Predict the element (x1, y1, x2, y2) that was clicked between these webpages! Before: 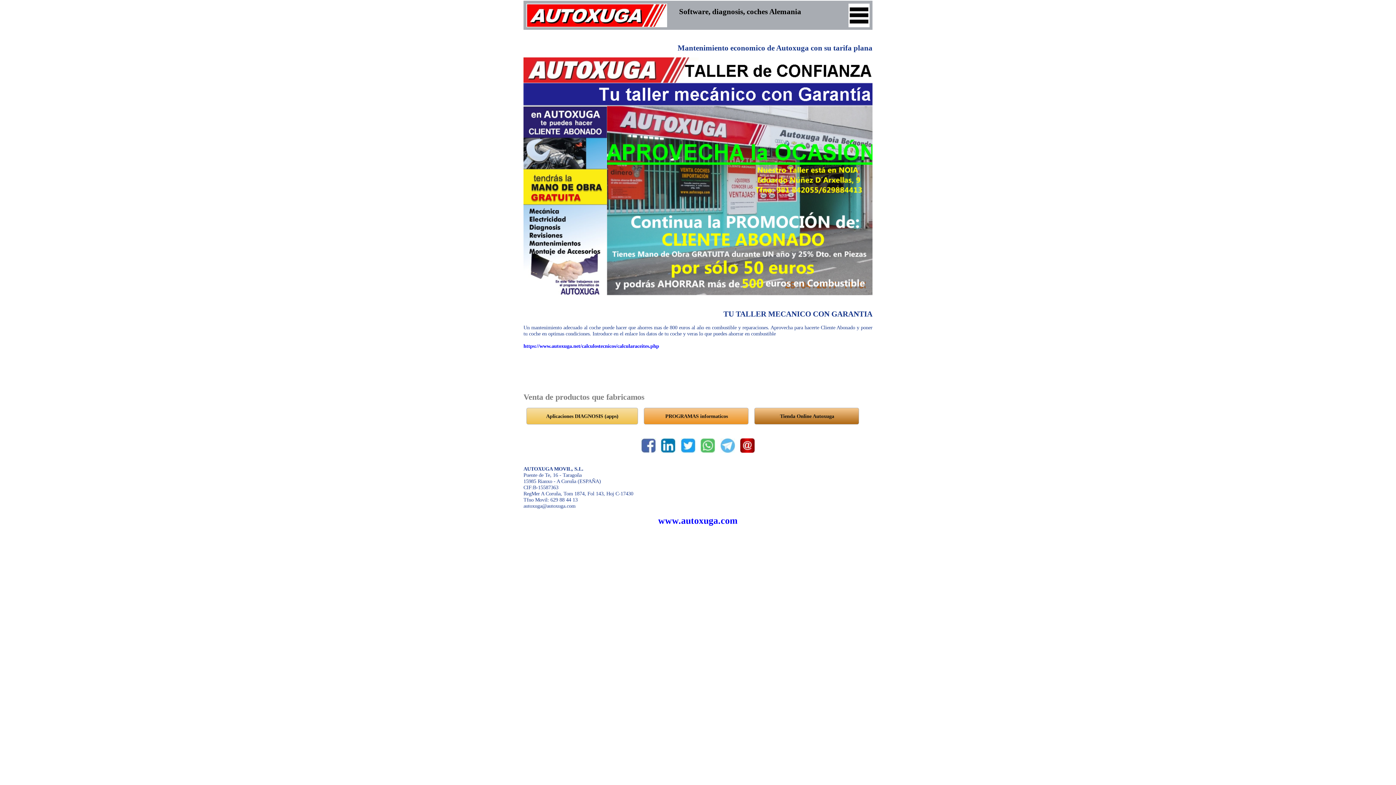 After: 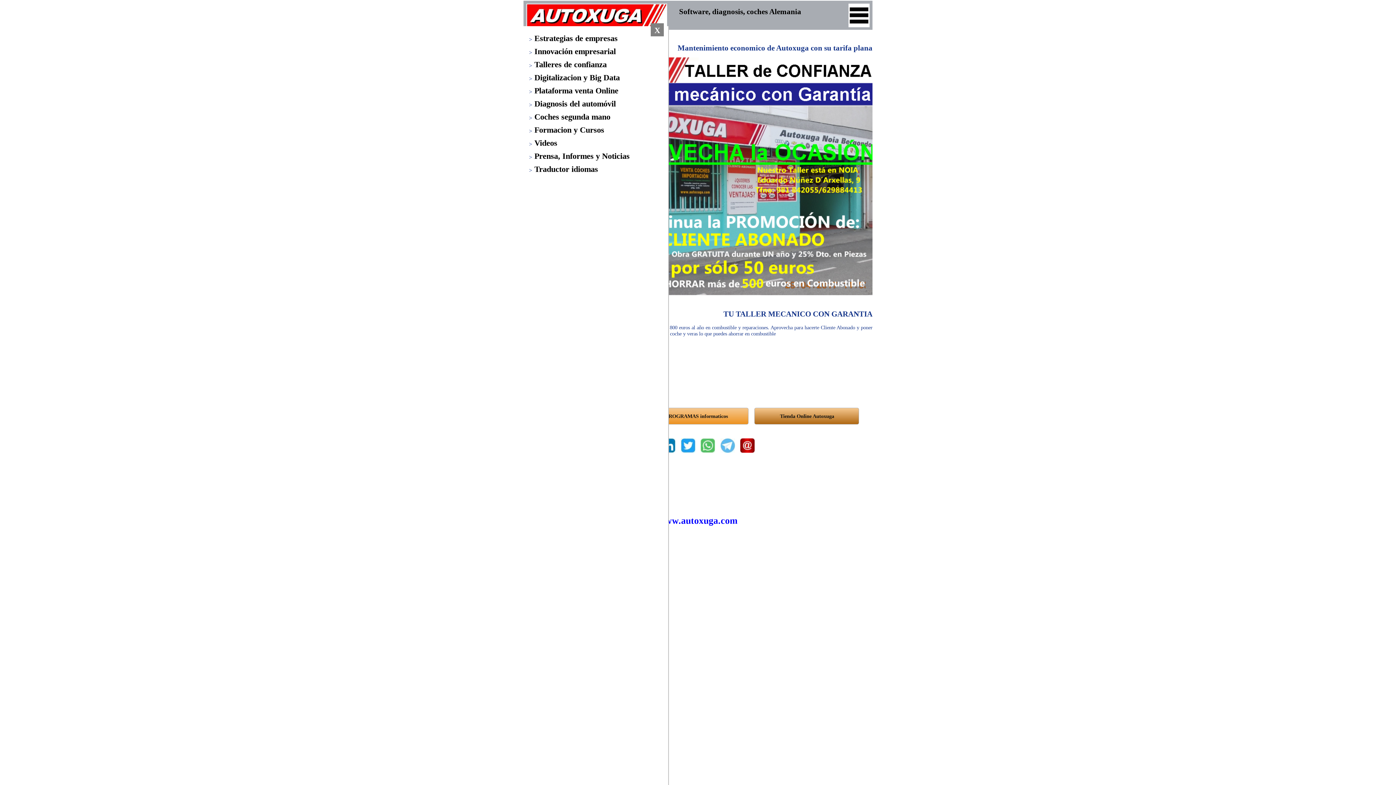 Action: bbox: (848, 20, 869, 28)